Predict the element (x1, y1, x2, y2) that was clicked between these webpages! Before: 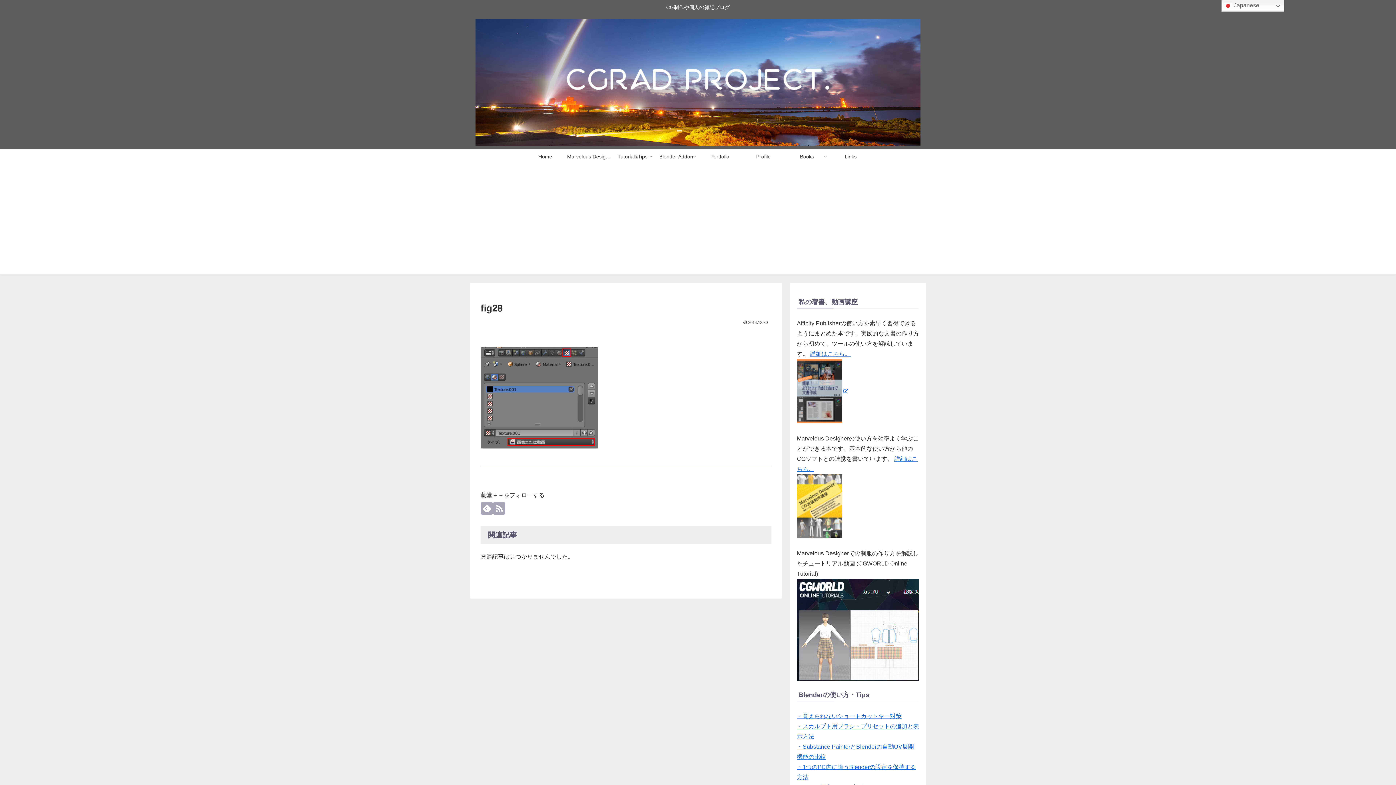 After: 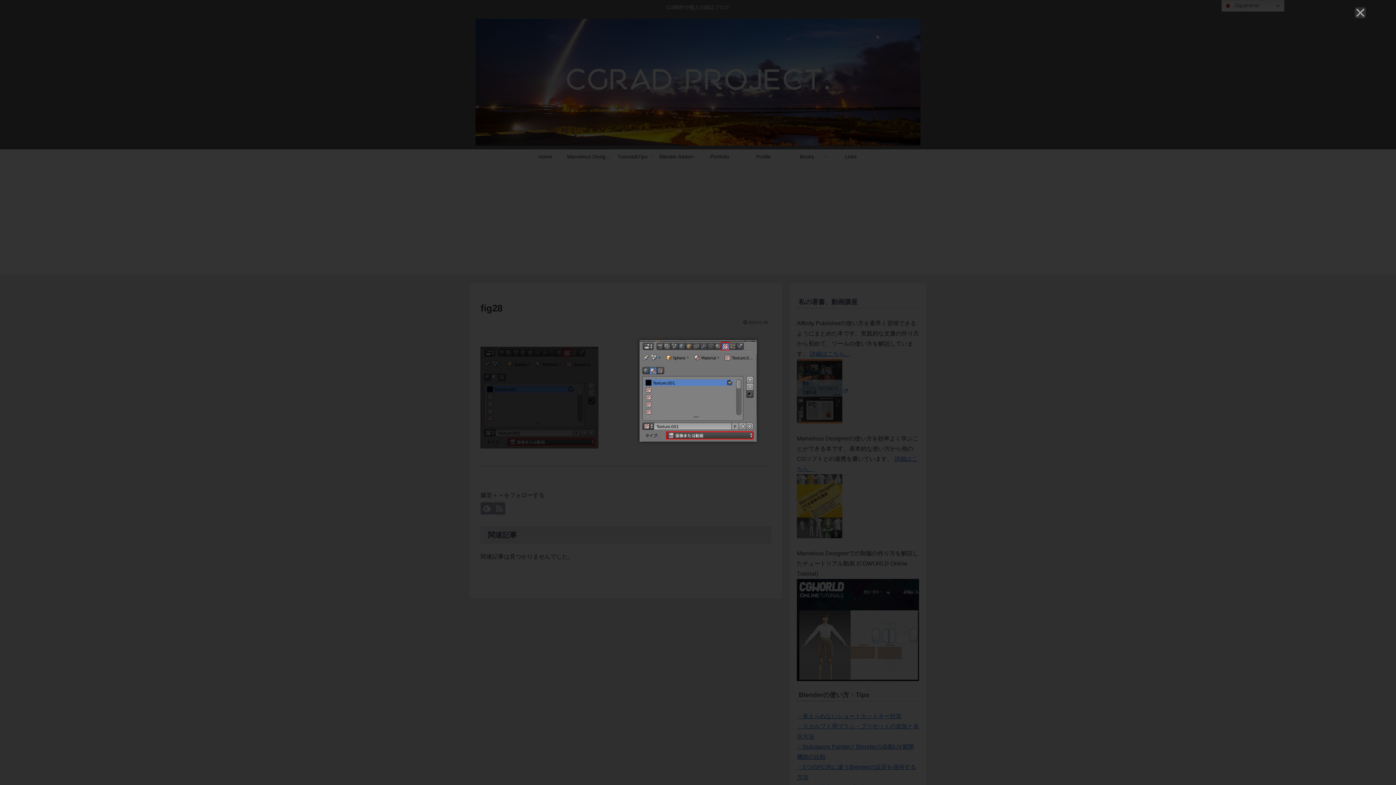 Action: bbox: (480, 394, 598, 400)